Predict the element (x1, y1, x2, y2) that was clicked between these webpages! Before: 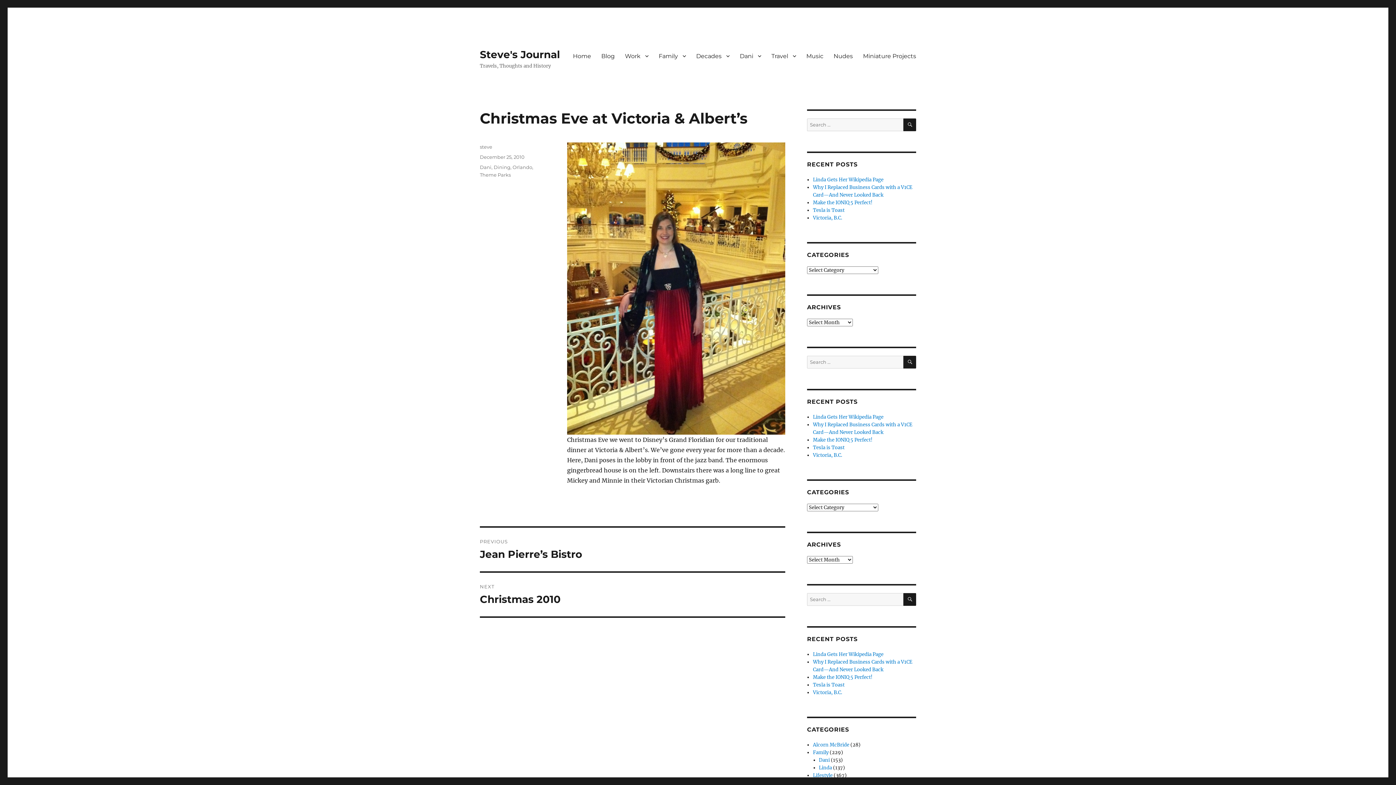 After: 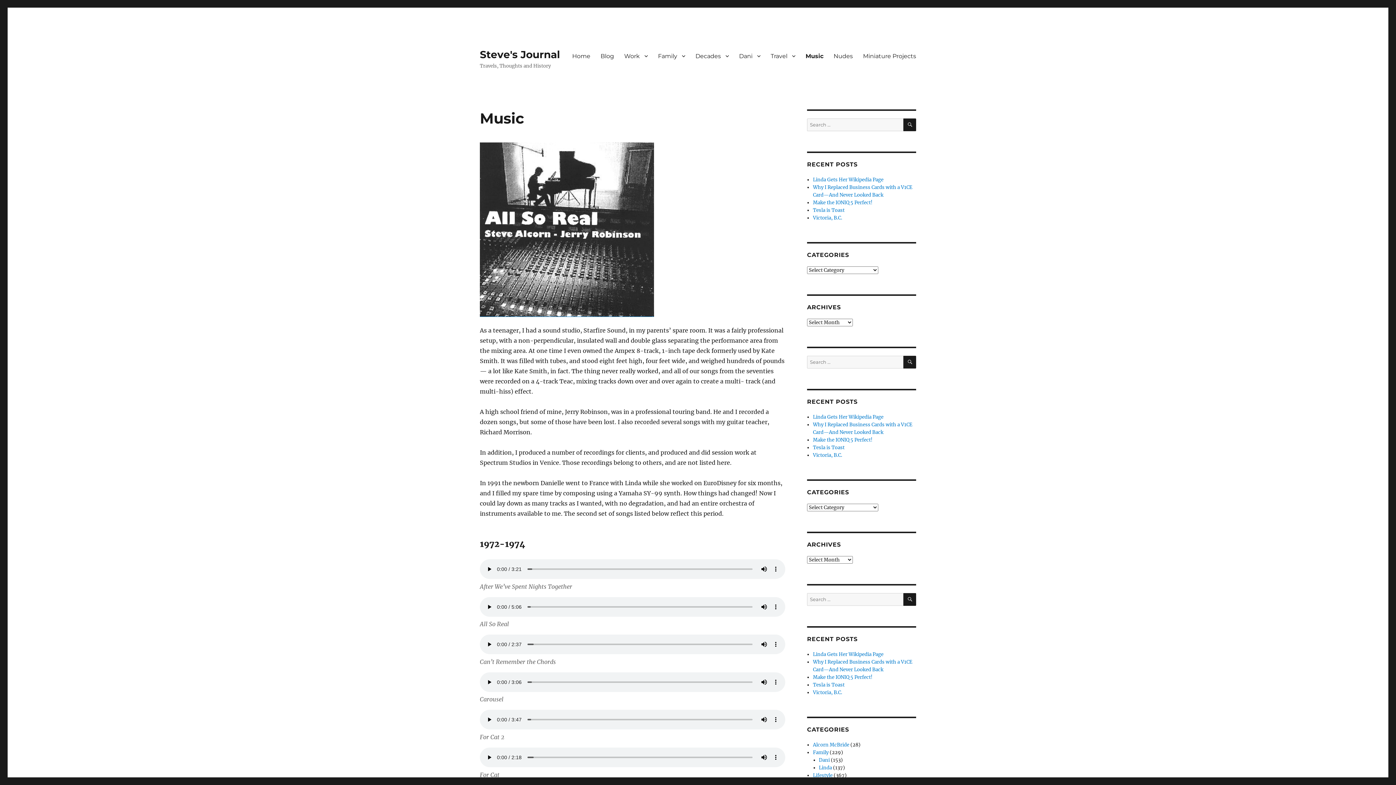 Action: bbox: (801, 48, 828, 63) label: Music